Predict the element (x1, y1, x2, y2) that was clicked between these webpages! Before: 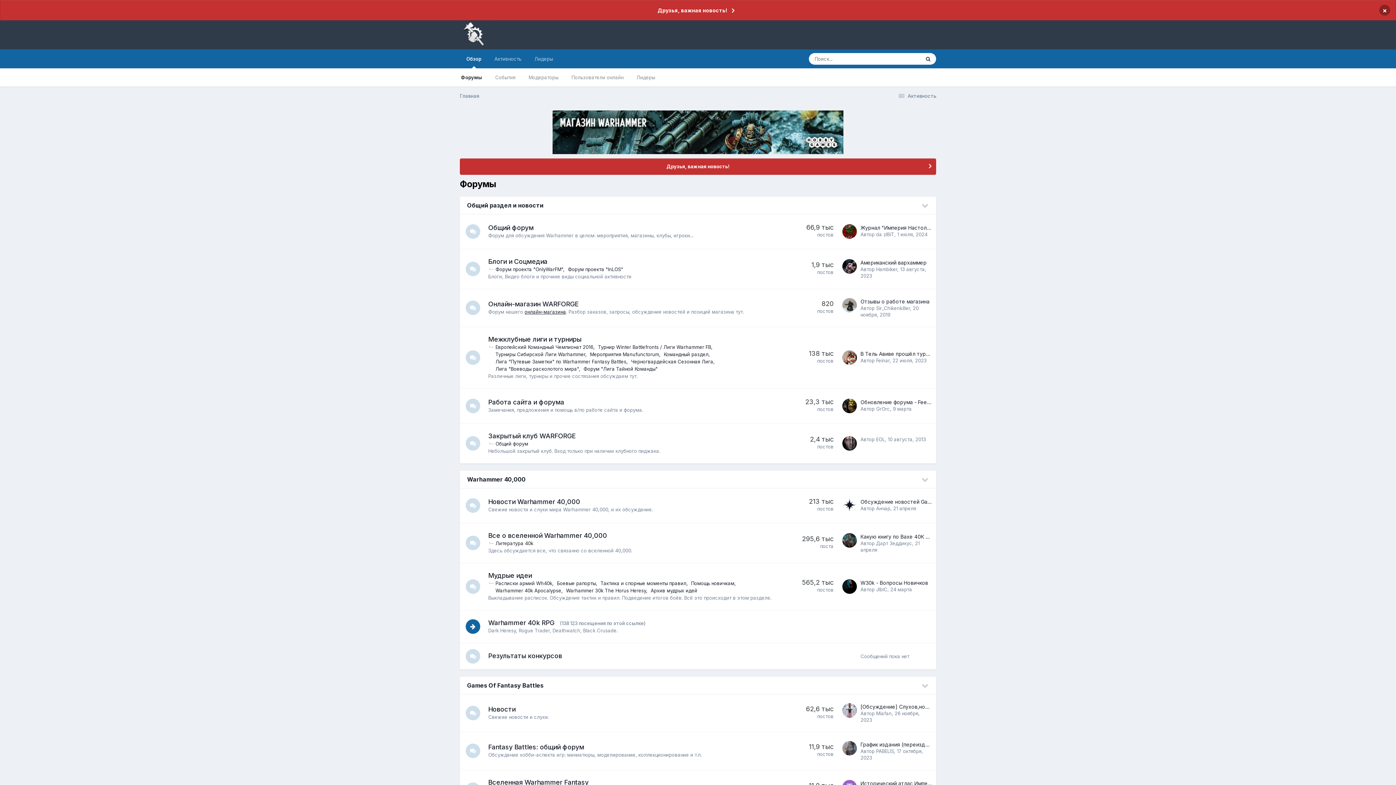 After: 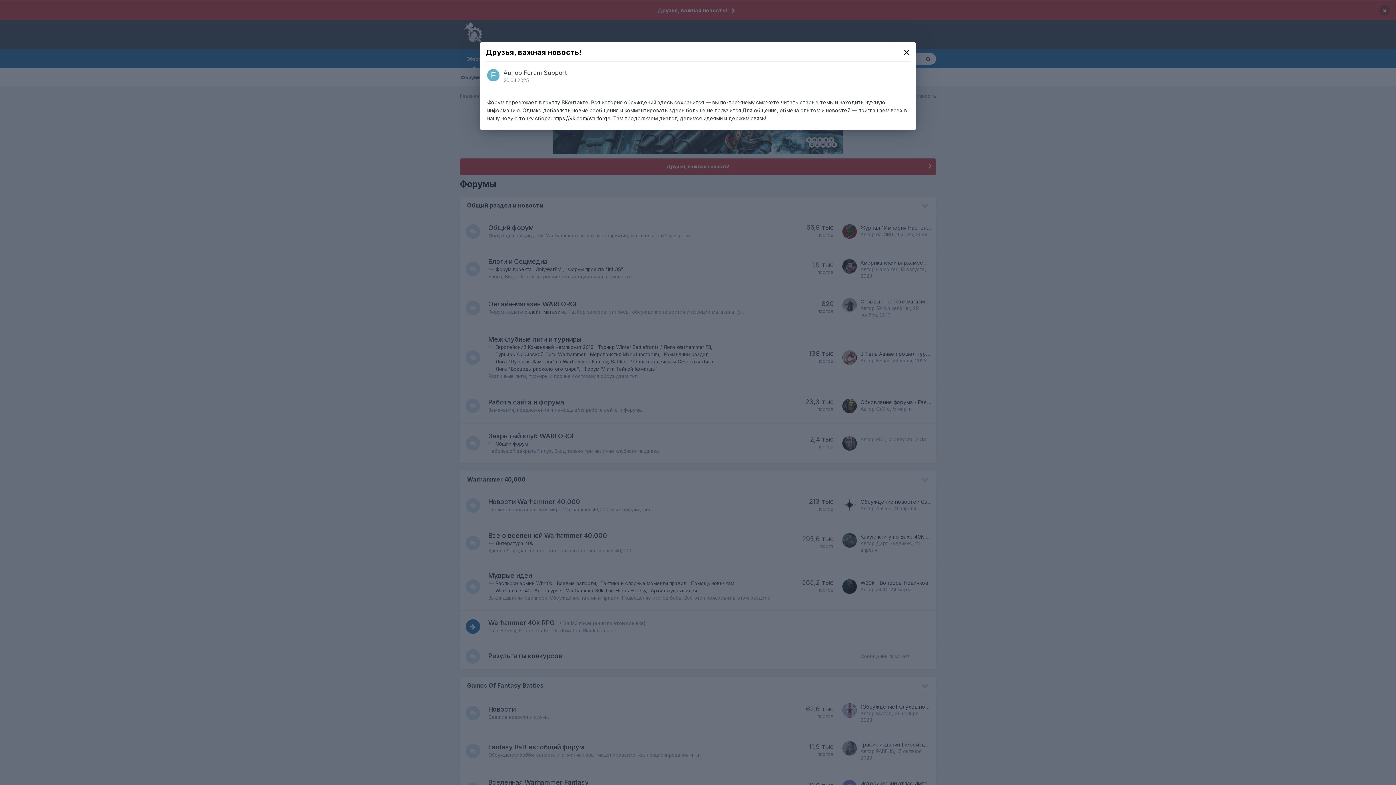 Action: label: Друзья, важная новость! bbox: (460, 158, 936, 174)